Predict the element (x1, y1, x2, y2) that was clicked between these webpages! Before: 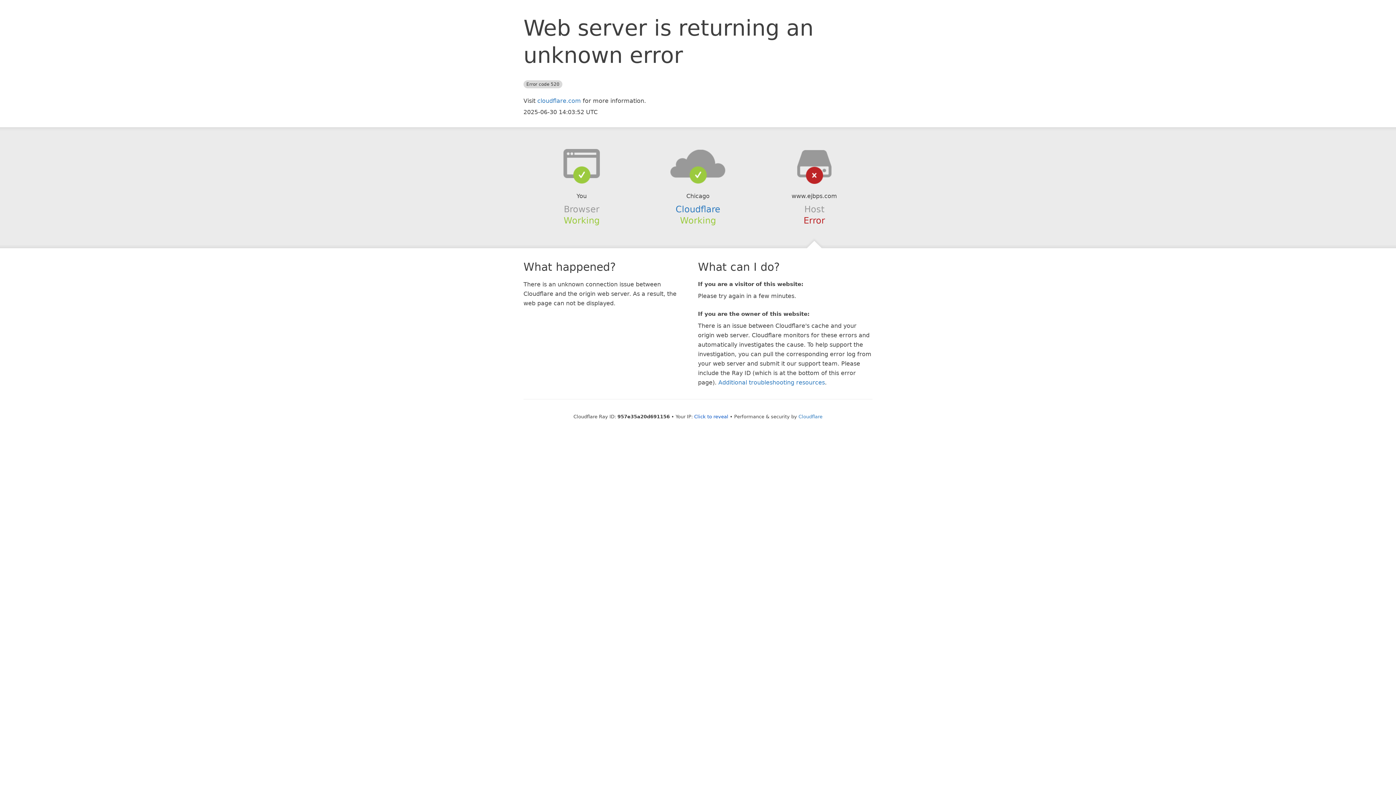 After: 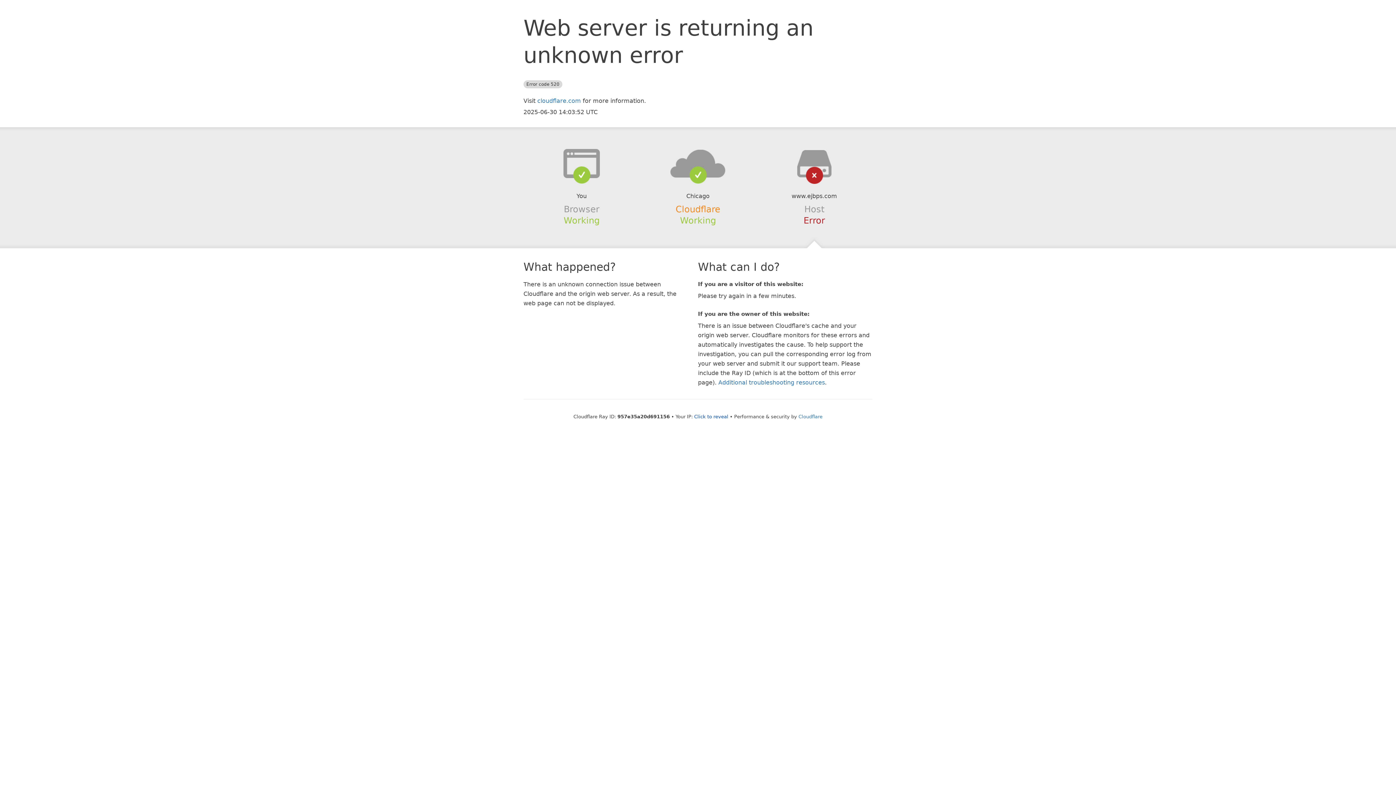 Action: label: Cloudflare bbox: (675, 204, 720, 214)